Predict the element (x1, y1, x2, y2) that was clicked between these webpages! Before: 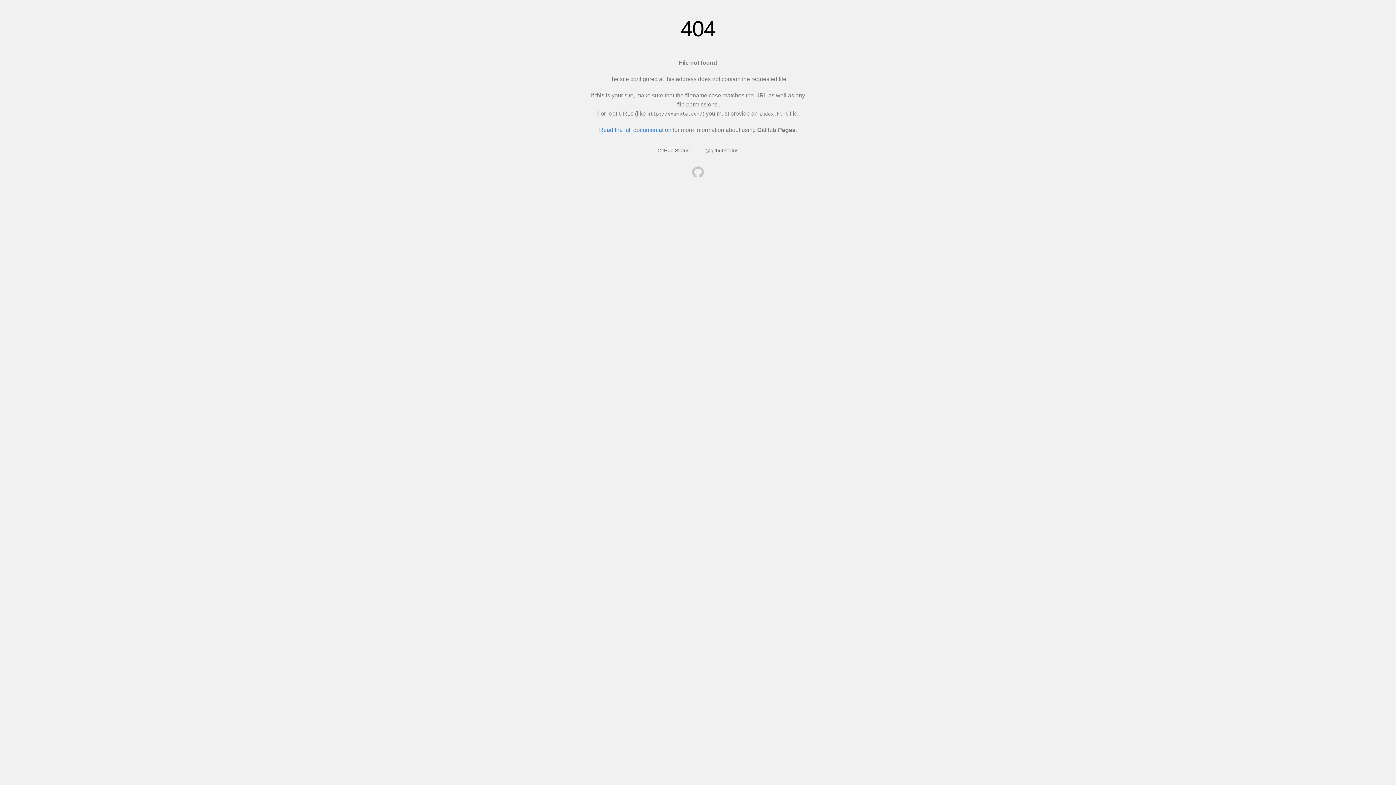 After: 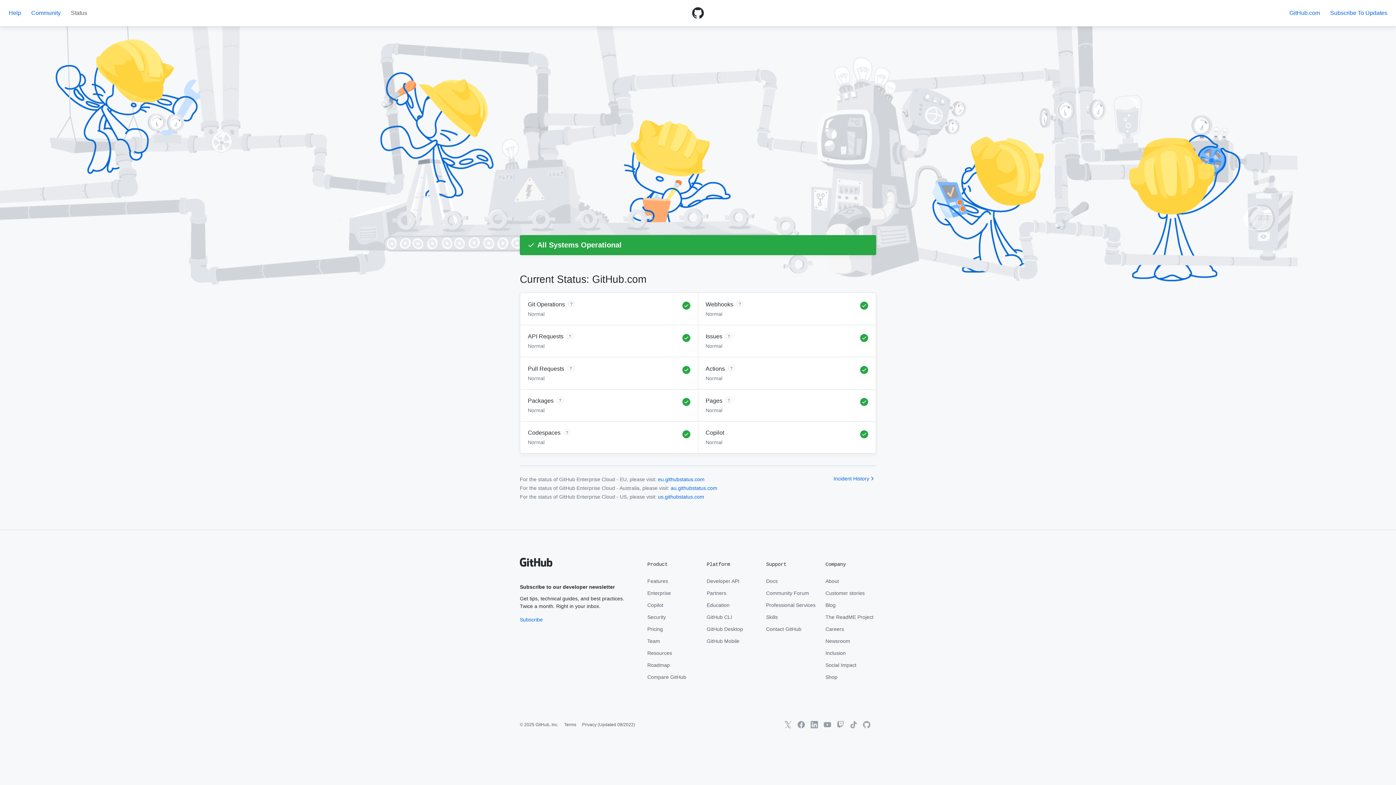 Action: label: GitHub Status bbox: (657, 147, 689, 153)